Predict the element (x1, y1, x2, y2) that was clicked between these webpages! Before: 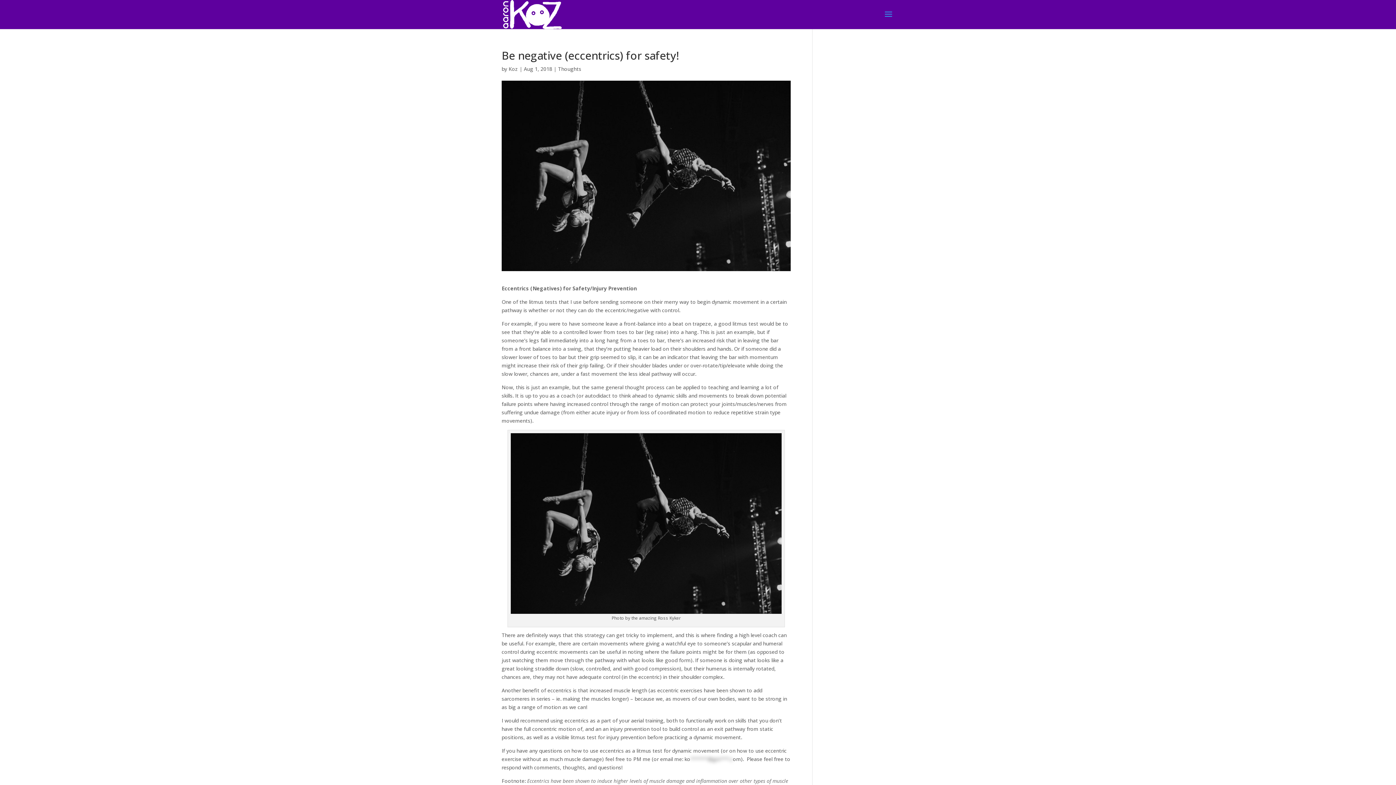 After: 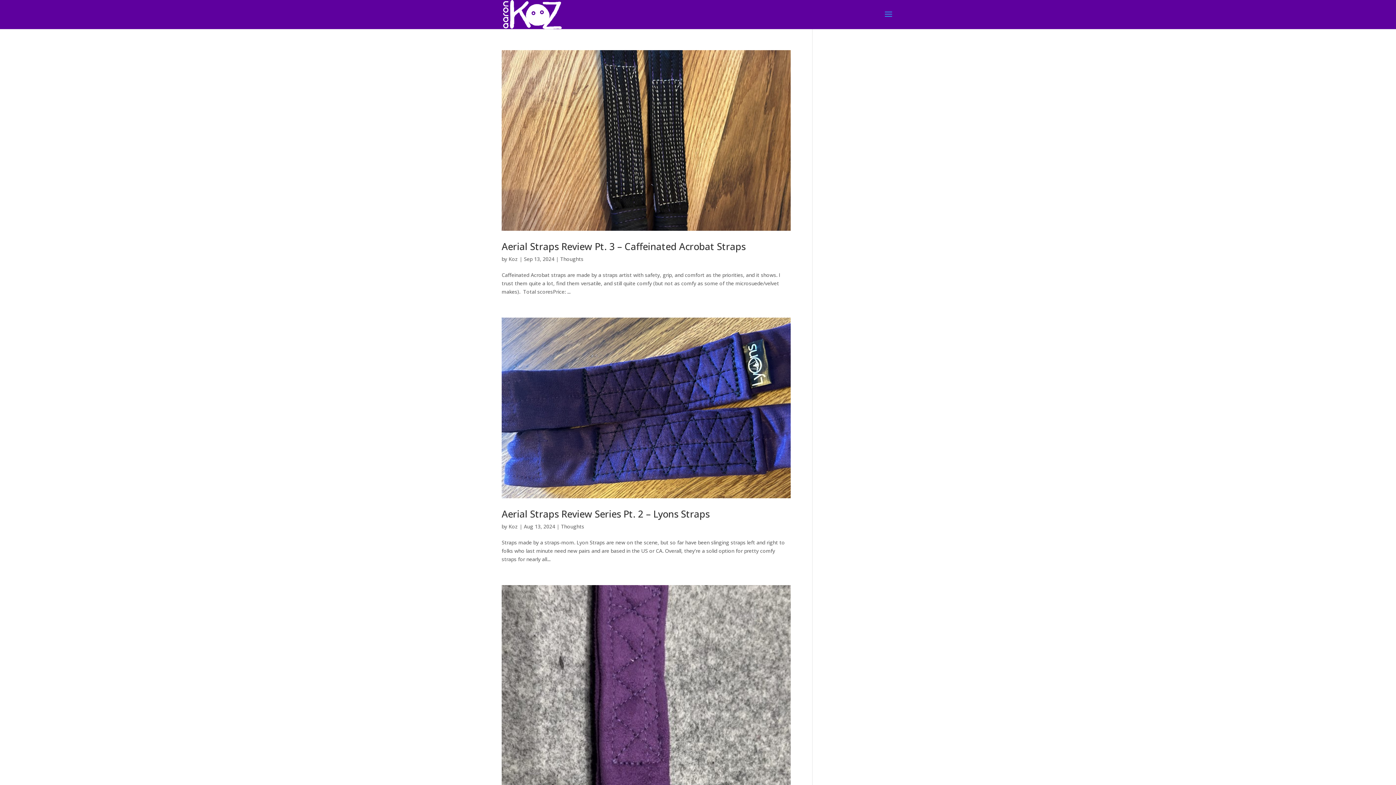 Action: label: Koz bbox: (508, 65, 518, 72)